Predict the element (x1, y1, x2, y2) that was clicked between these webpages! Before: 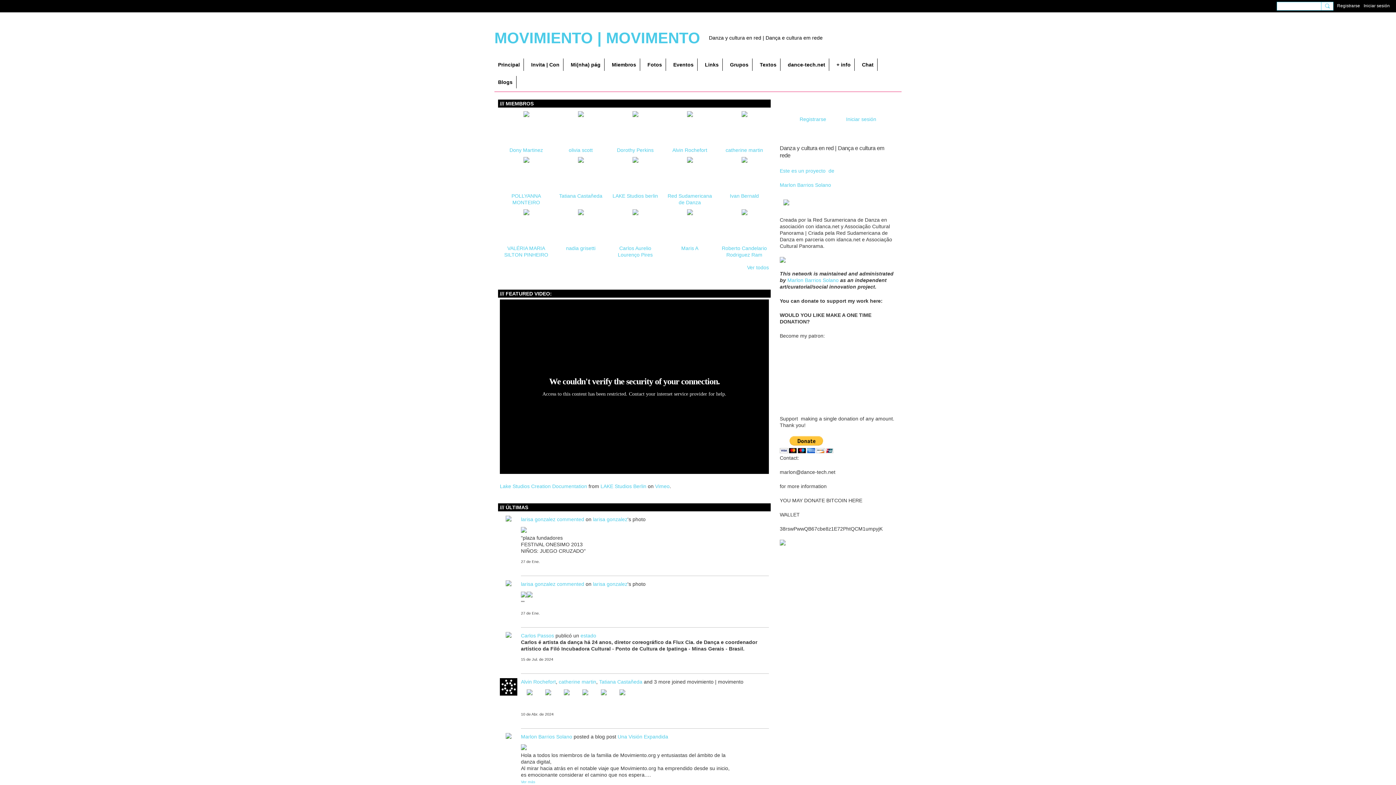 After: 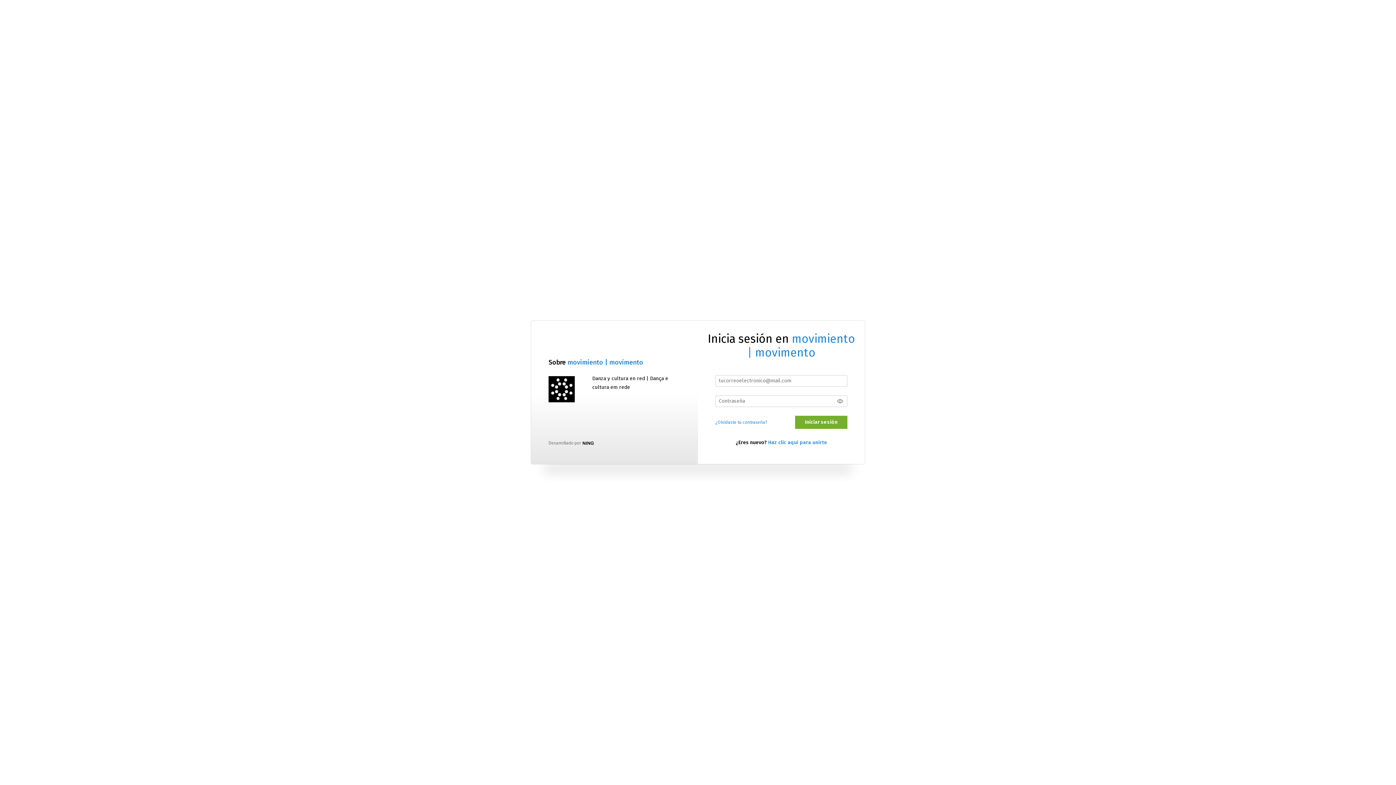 Action: bbox: (672, 209, 707, 244)